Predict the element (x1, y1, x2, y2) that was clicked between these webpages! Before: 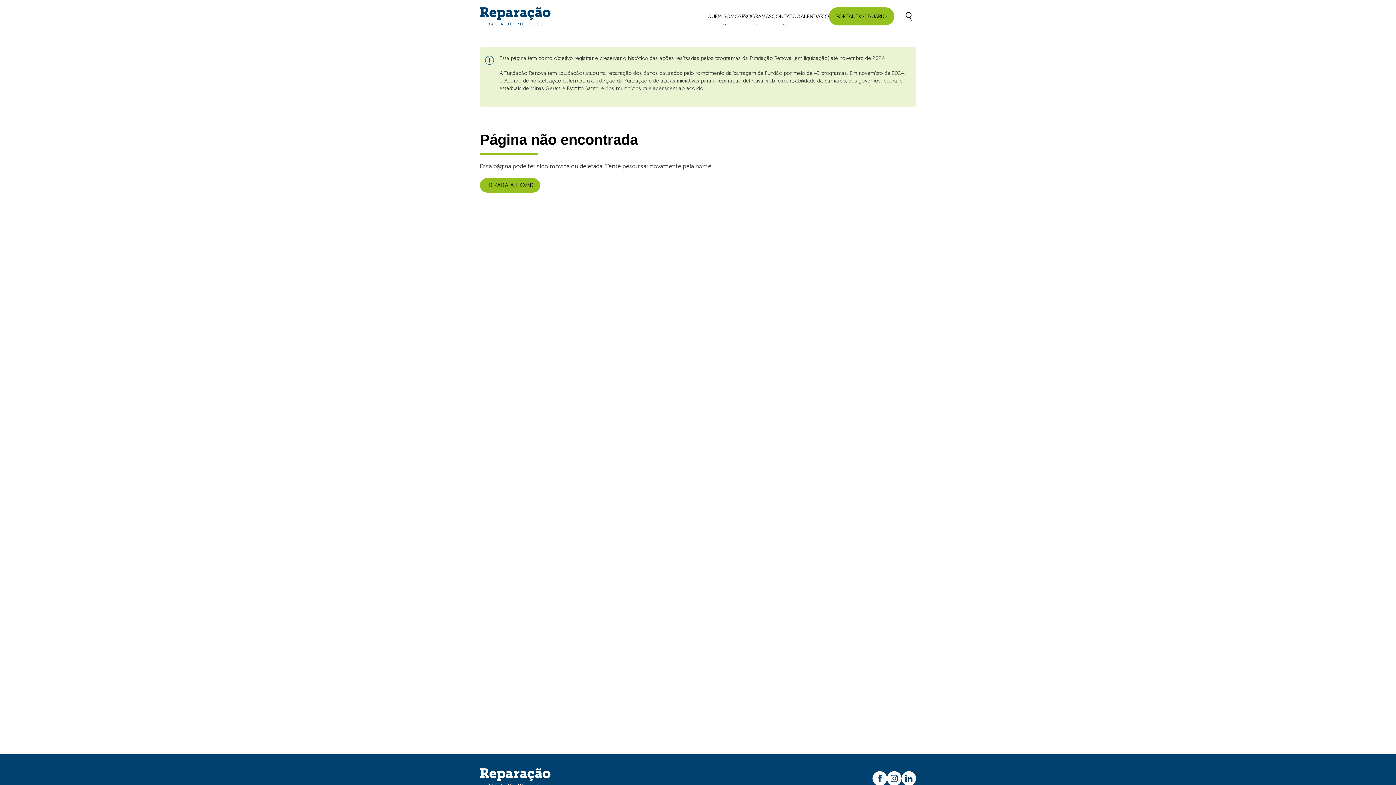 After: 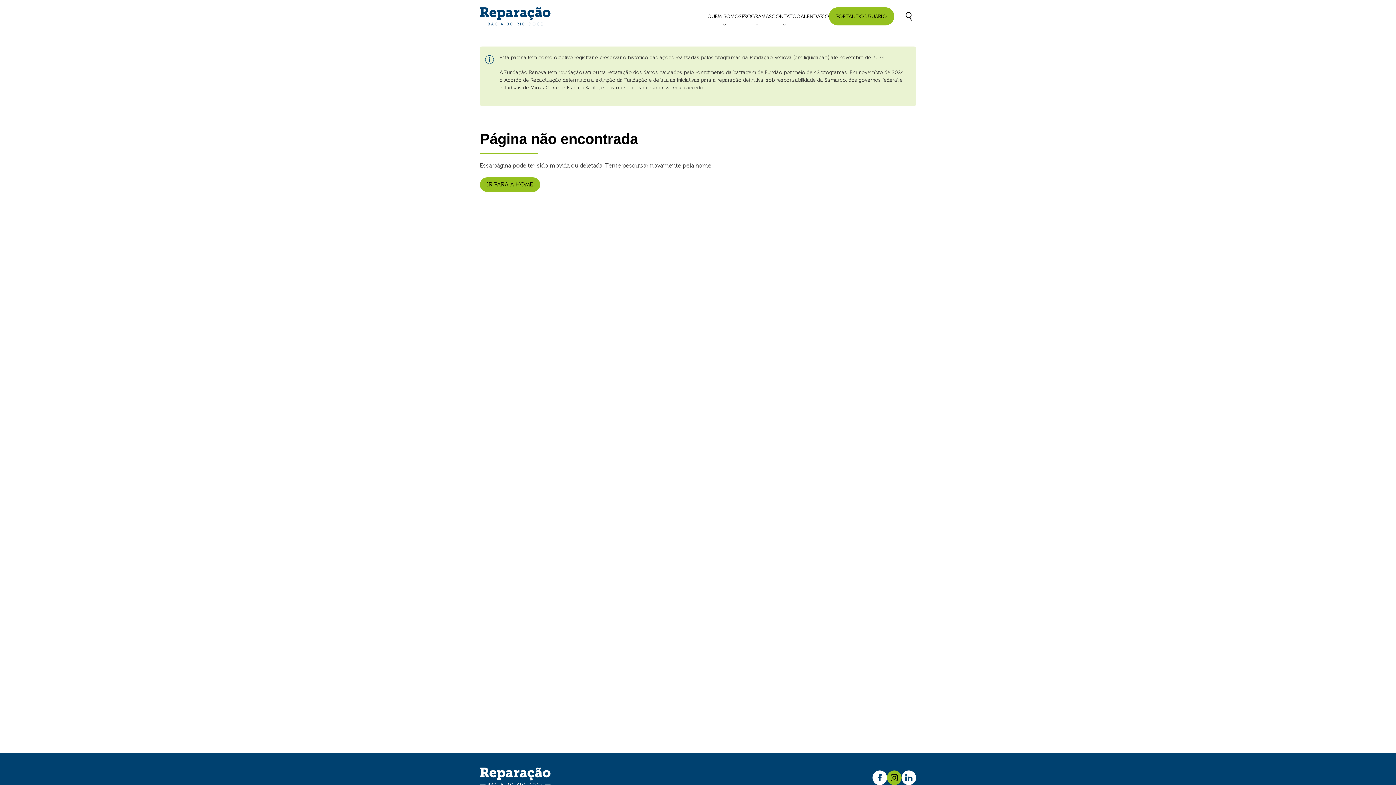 Action: bbox: (887, 771, 901, 786) label: Instagram